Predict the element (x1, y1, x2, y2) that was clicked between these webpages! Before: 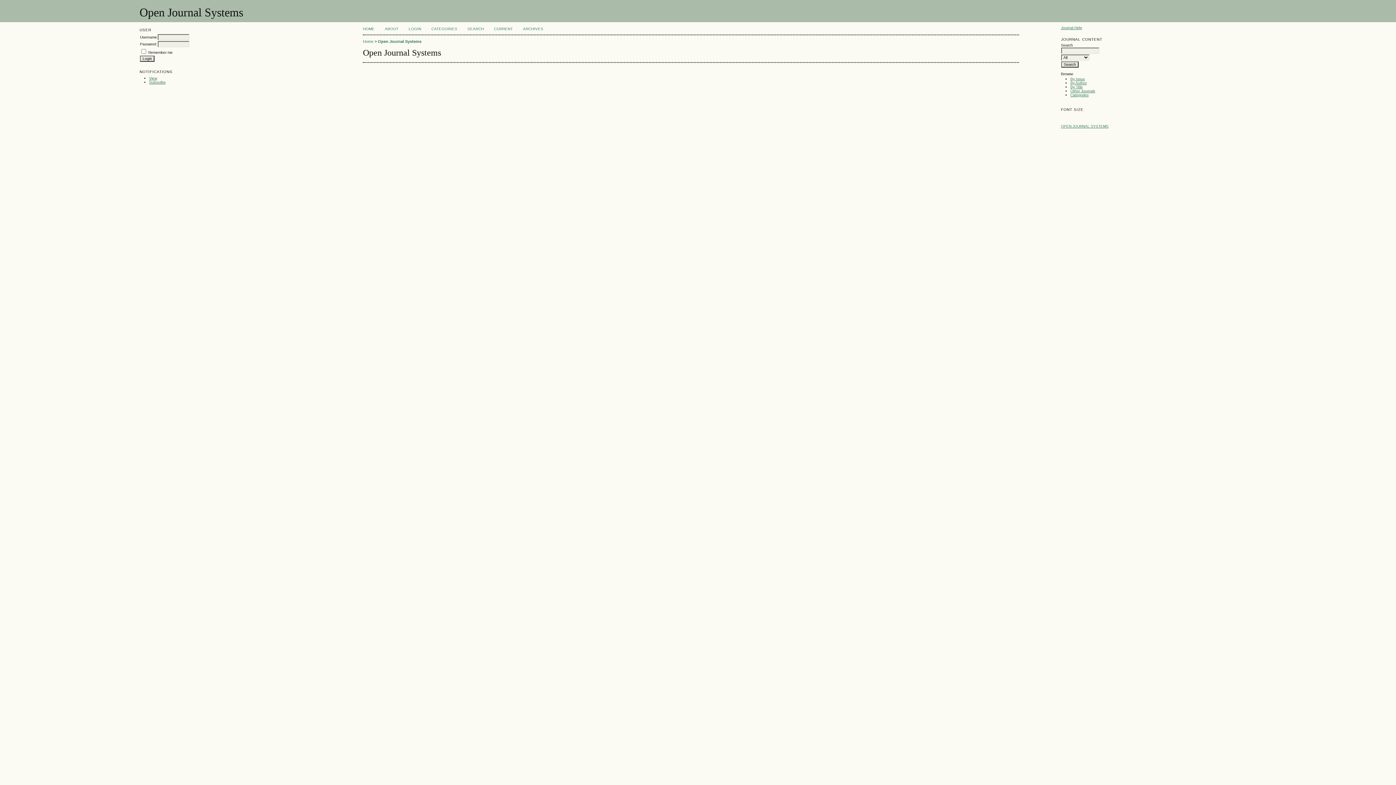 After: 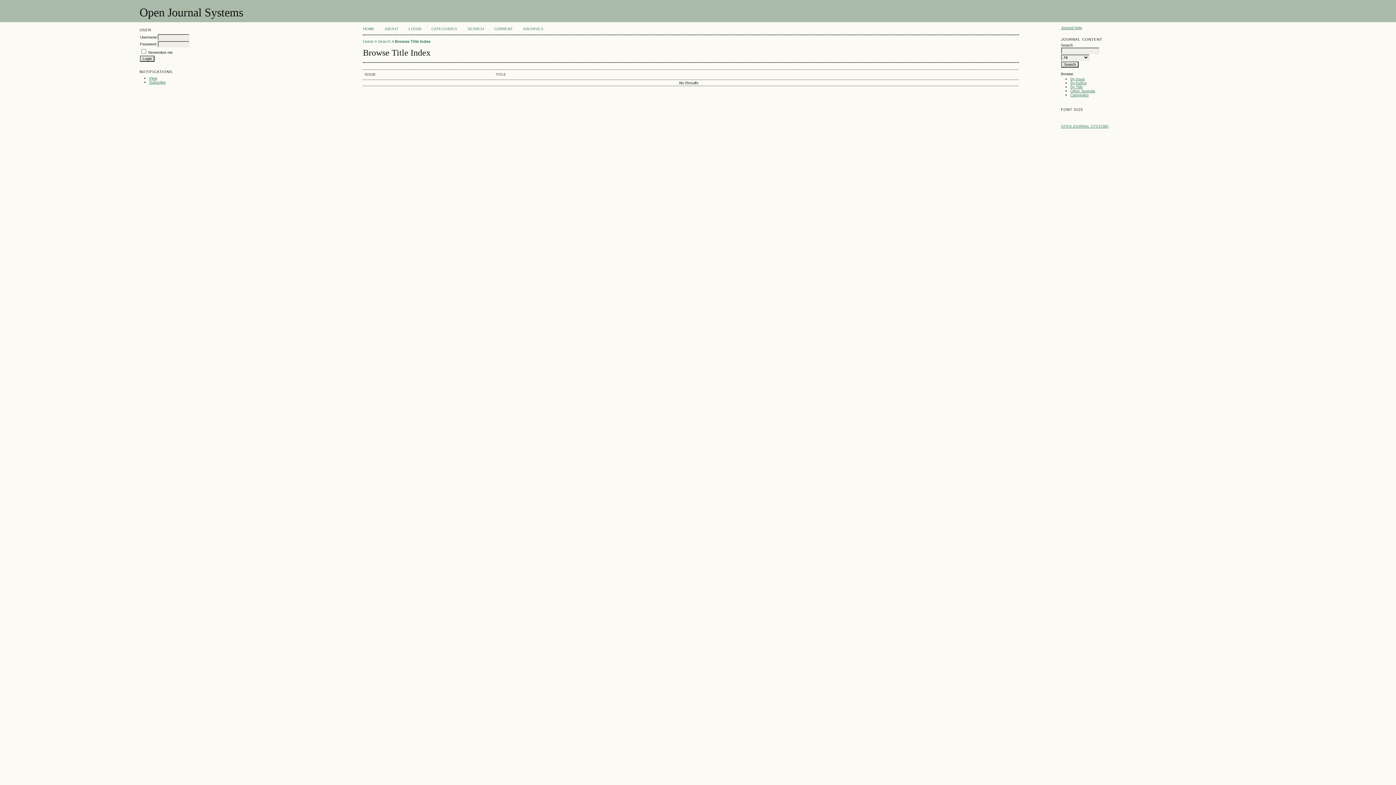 Action: bbox: (1070, 85, 1083, 89) label: By Title